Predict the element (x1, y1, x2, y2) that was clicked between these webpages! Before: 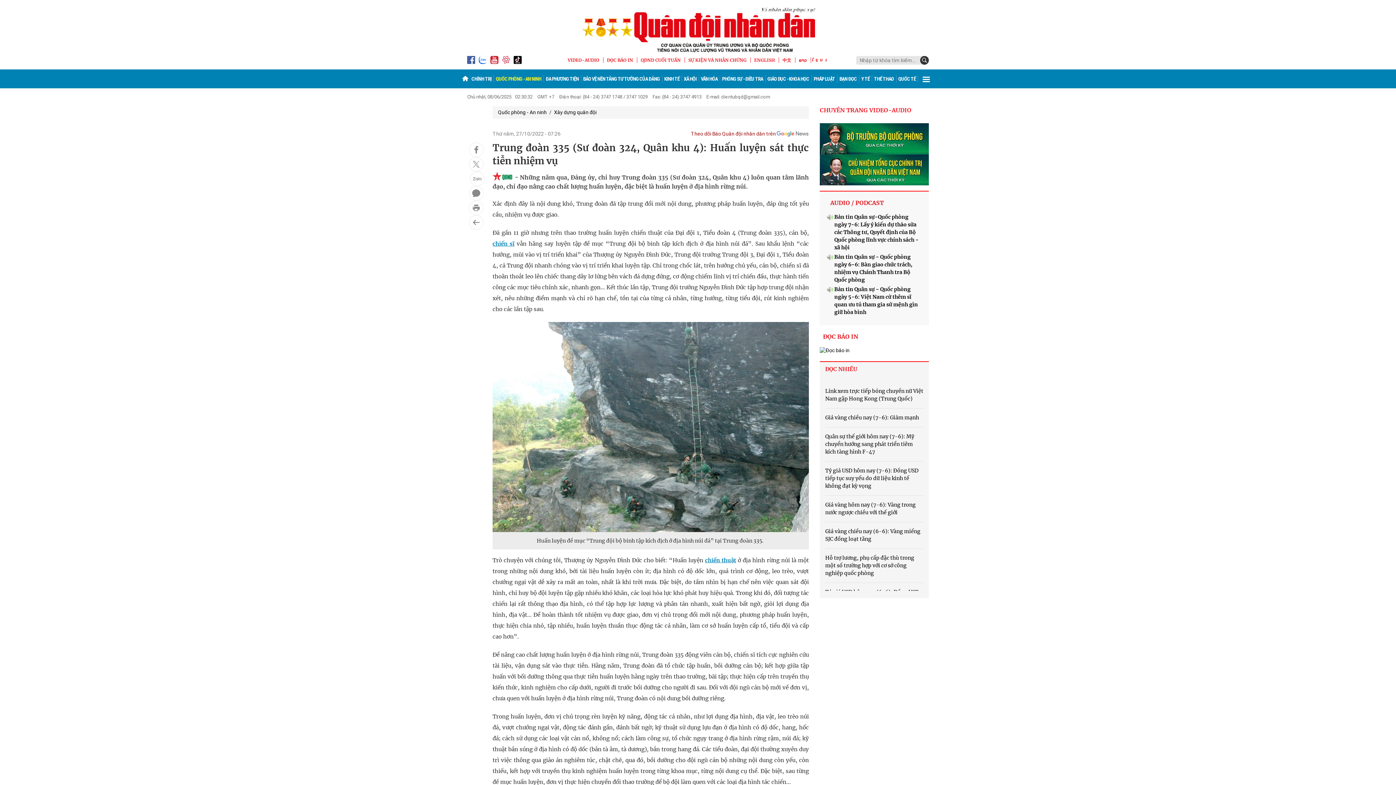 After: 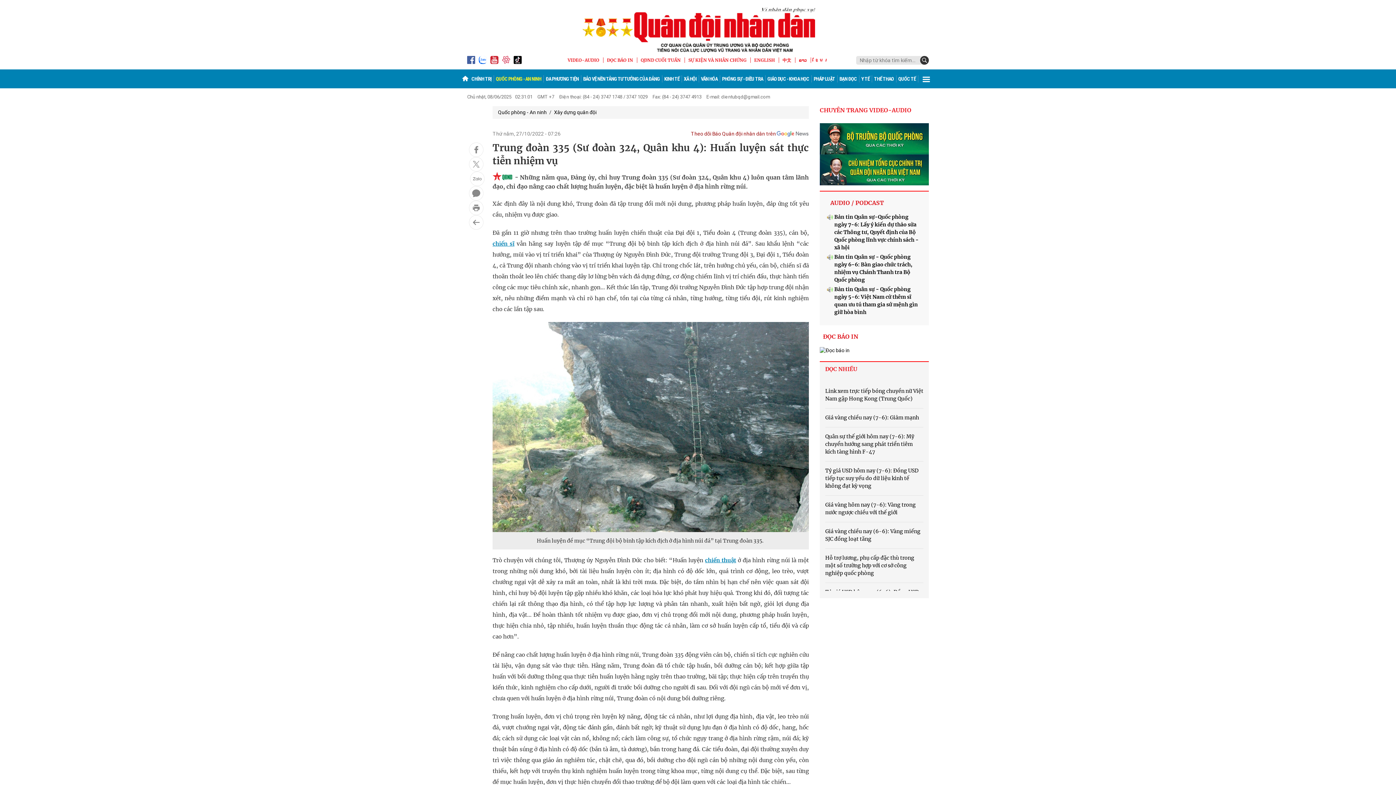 Action: bbox: (779, 57, 795, 62) label: 中文